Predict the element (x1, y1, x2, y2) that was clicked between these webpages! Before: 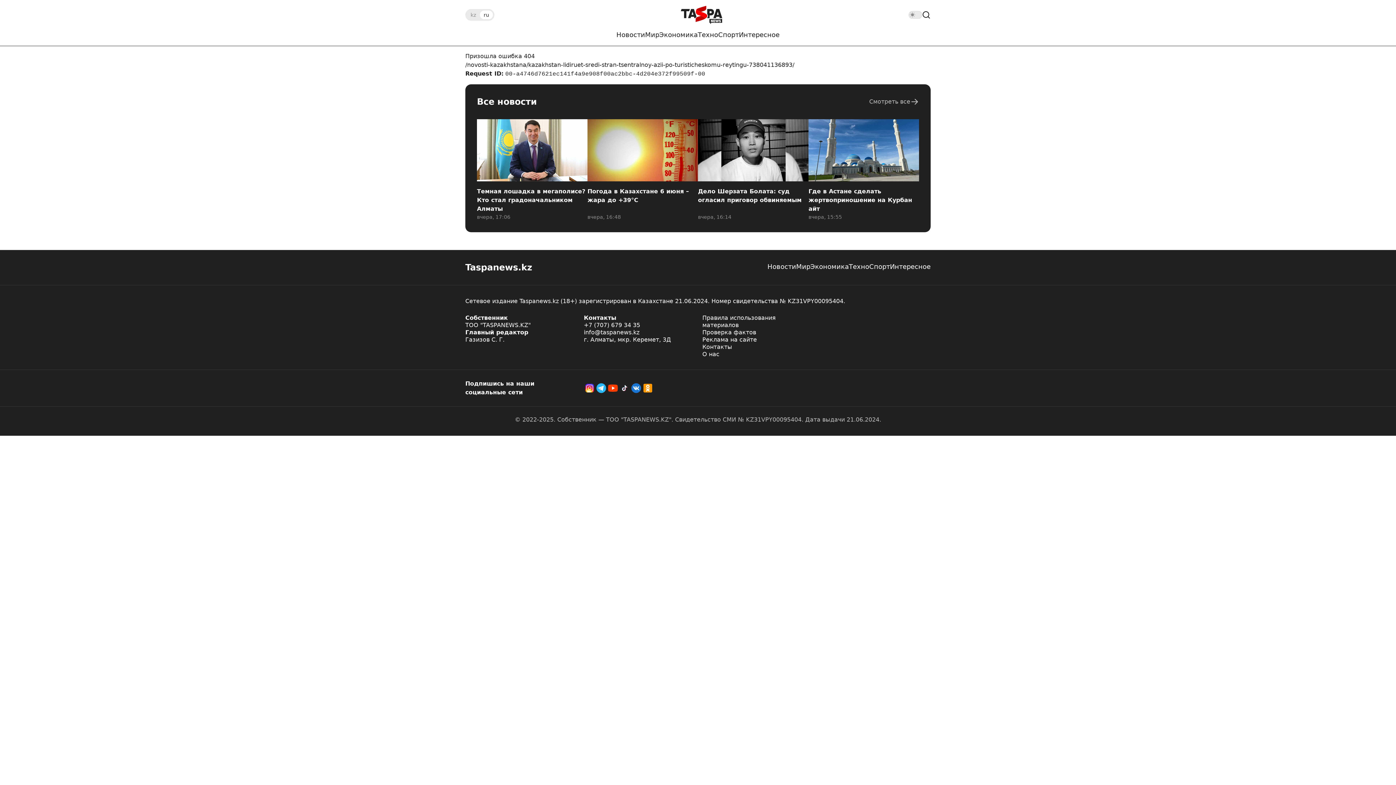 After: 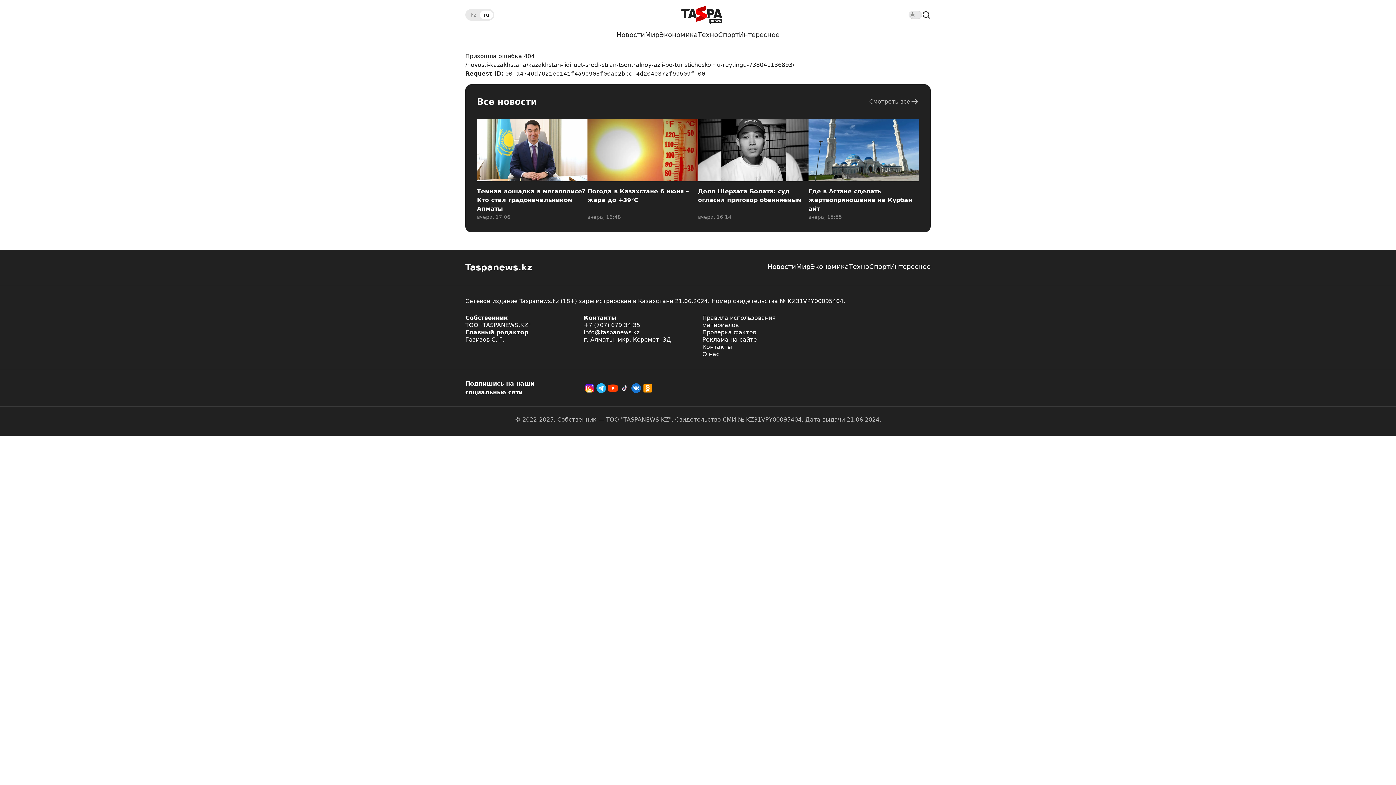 Action: label: +7 (707) 679 34 35 bbox: (583, 321, 693, 329)